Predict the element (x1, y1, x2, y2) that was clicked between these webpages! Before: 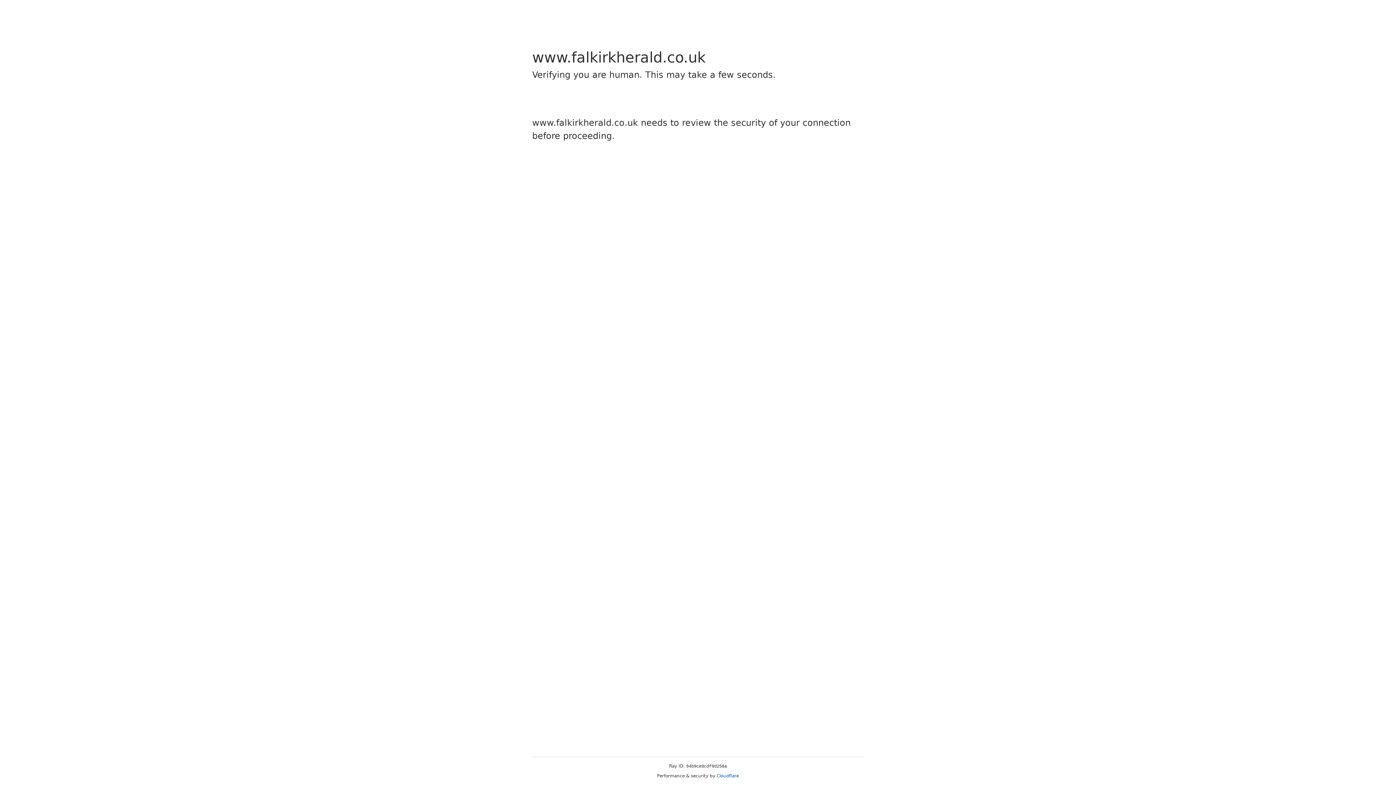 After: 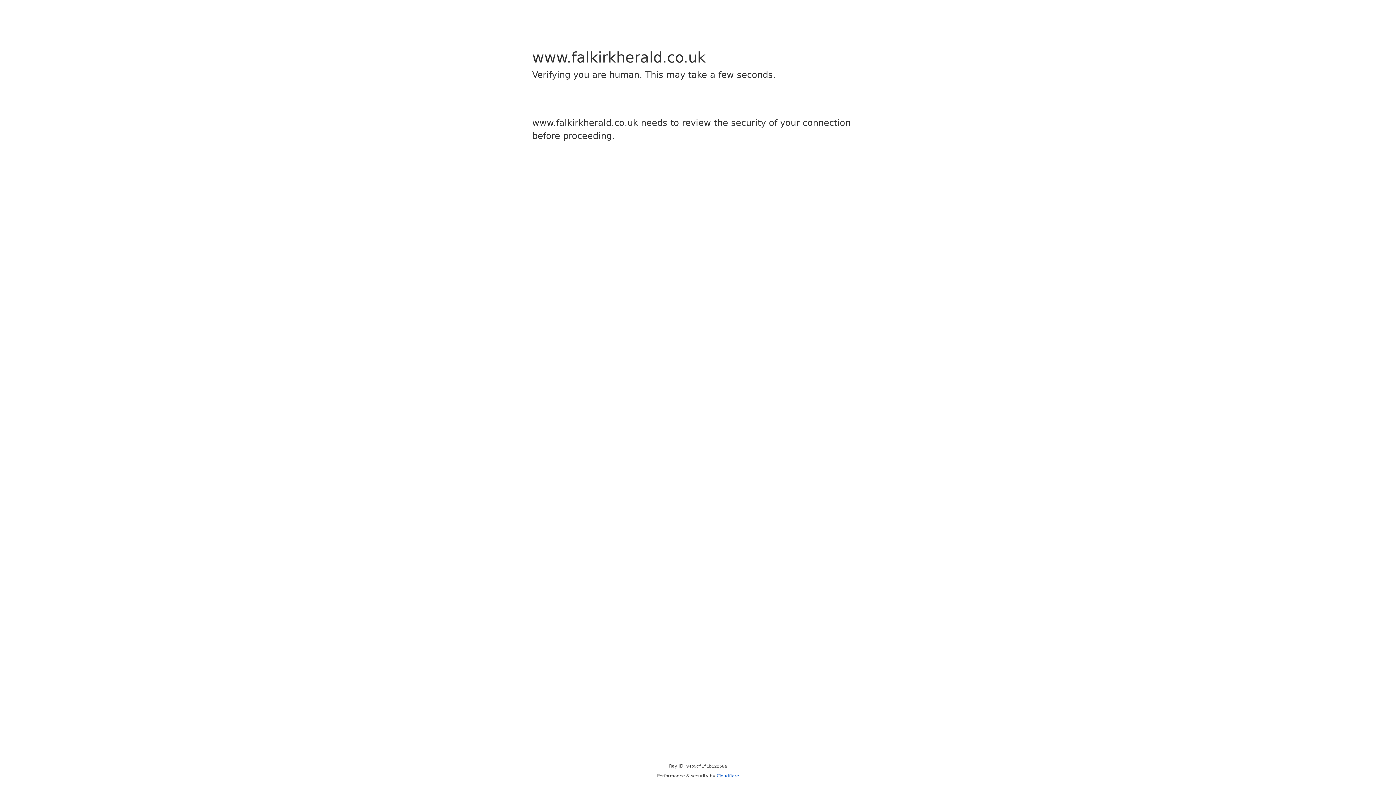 Action: bbox: (716, 773, 739, 778) label: Cloudflare